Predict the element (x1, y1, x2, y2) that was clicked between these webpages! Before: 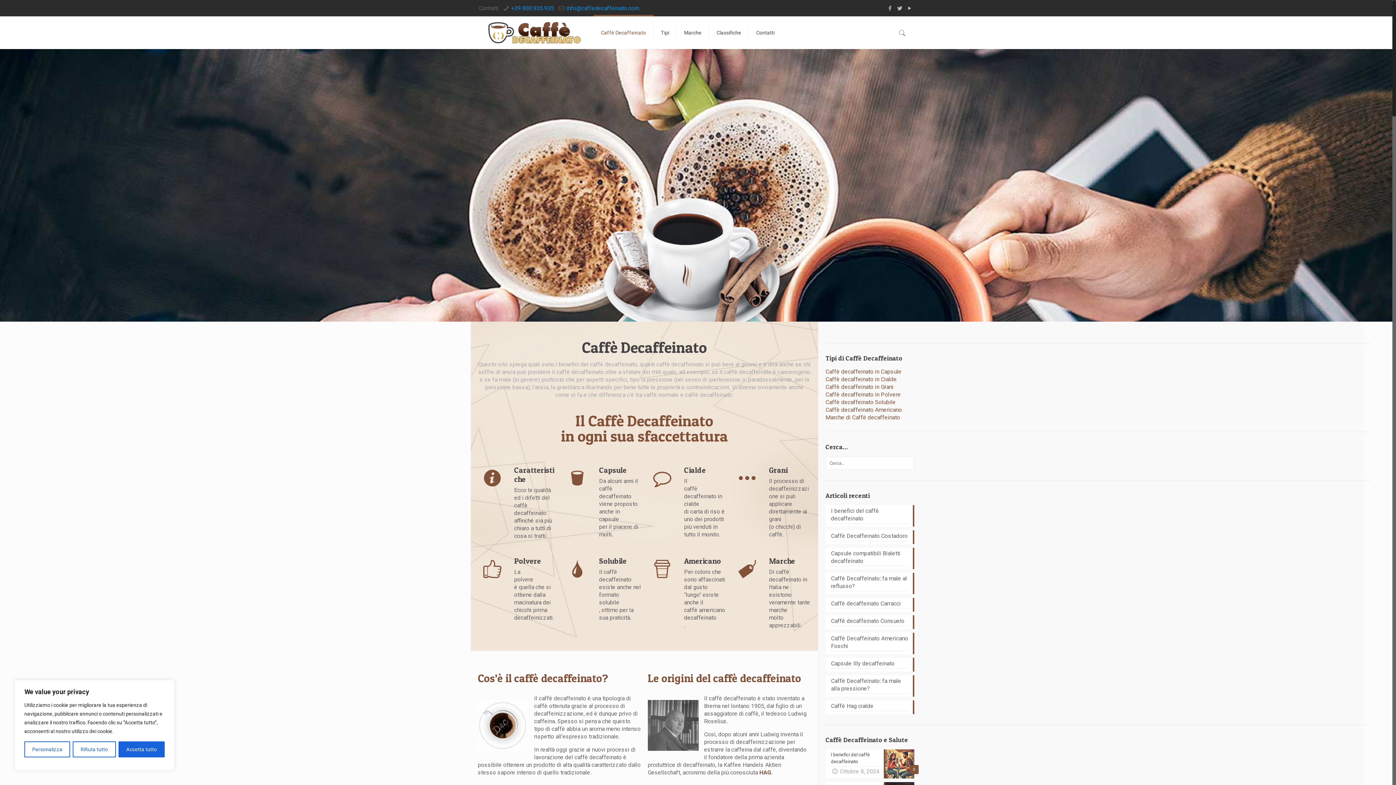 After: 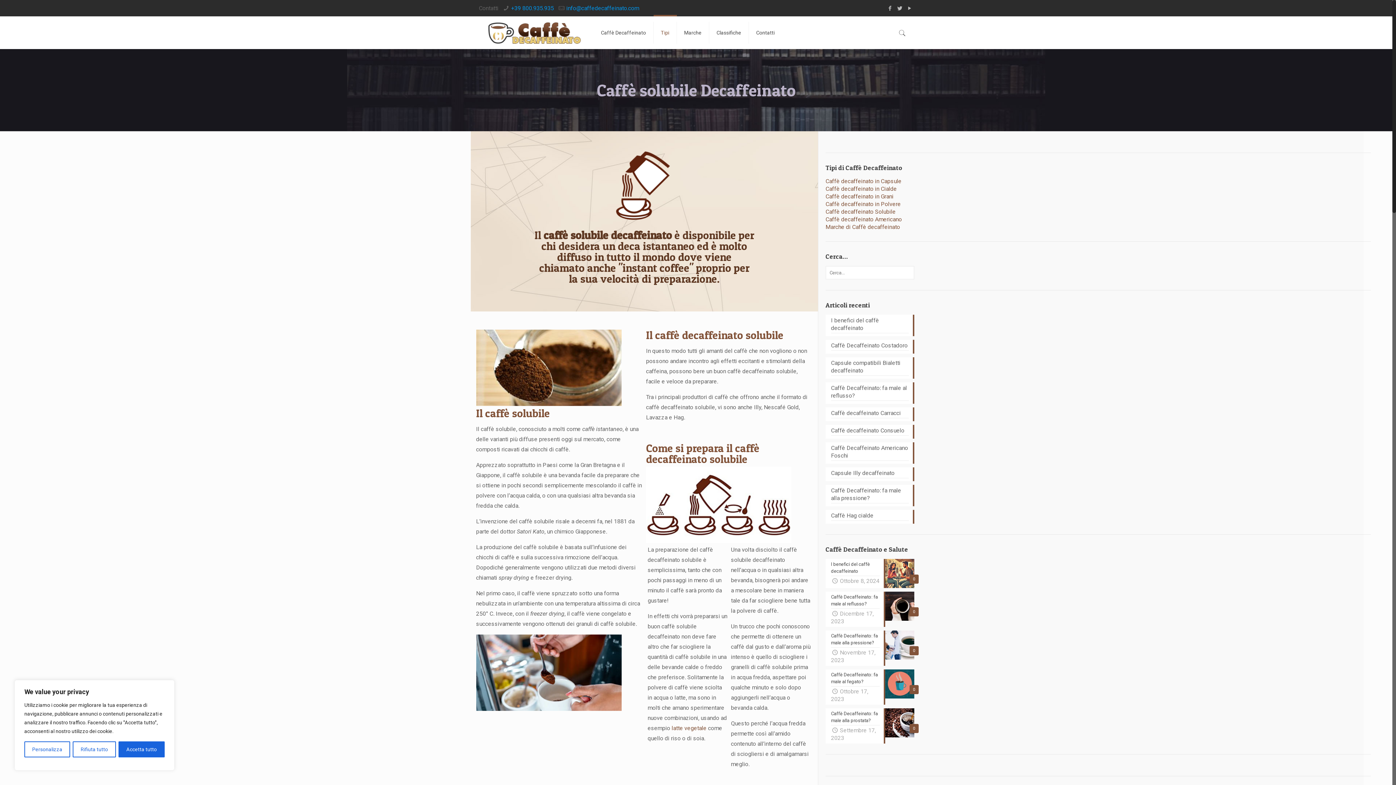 Action: bbox: (825, 398, 895, 405) label: Caffè decaffeinato Solubile